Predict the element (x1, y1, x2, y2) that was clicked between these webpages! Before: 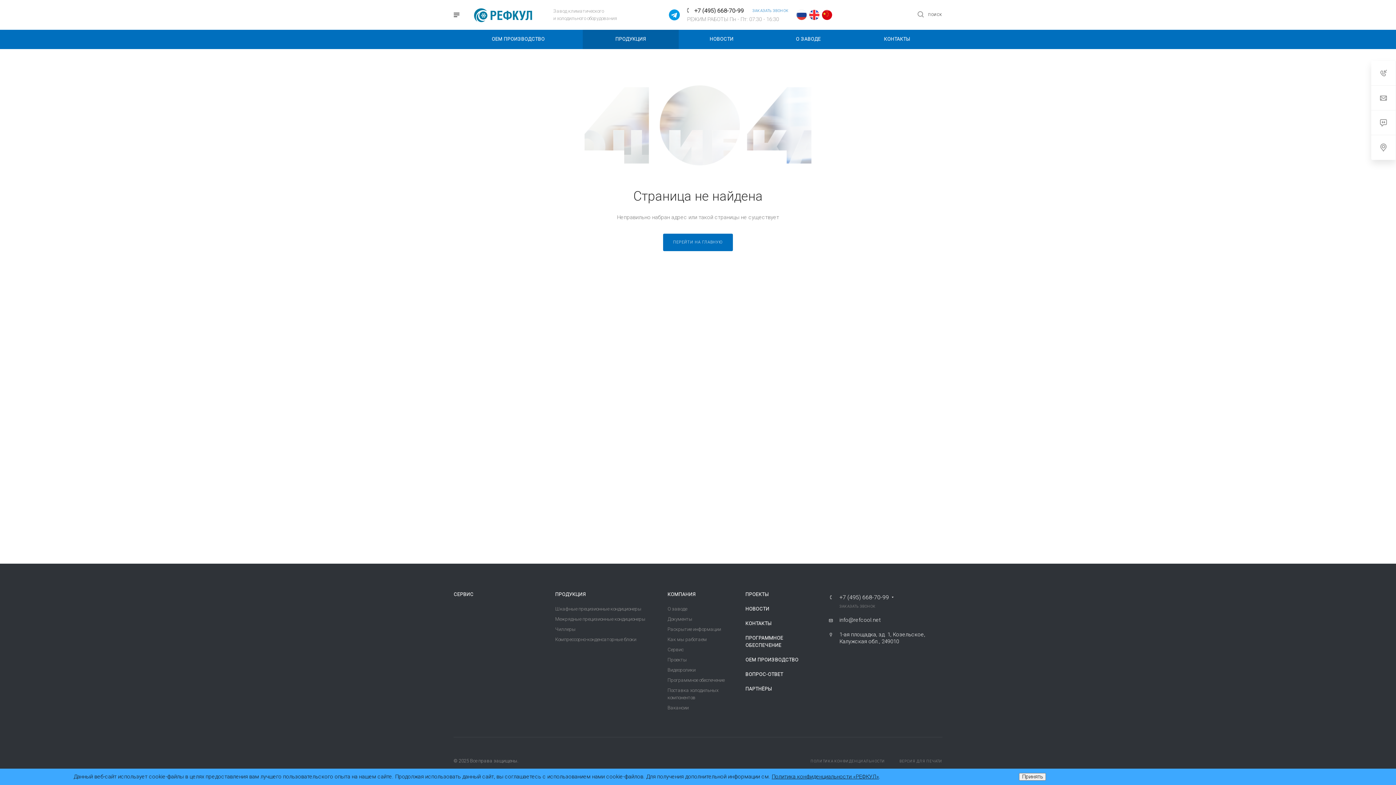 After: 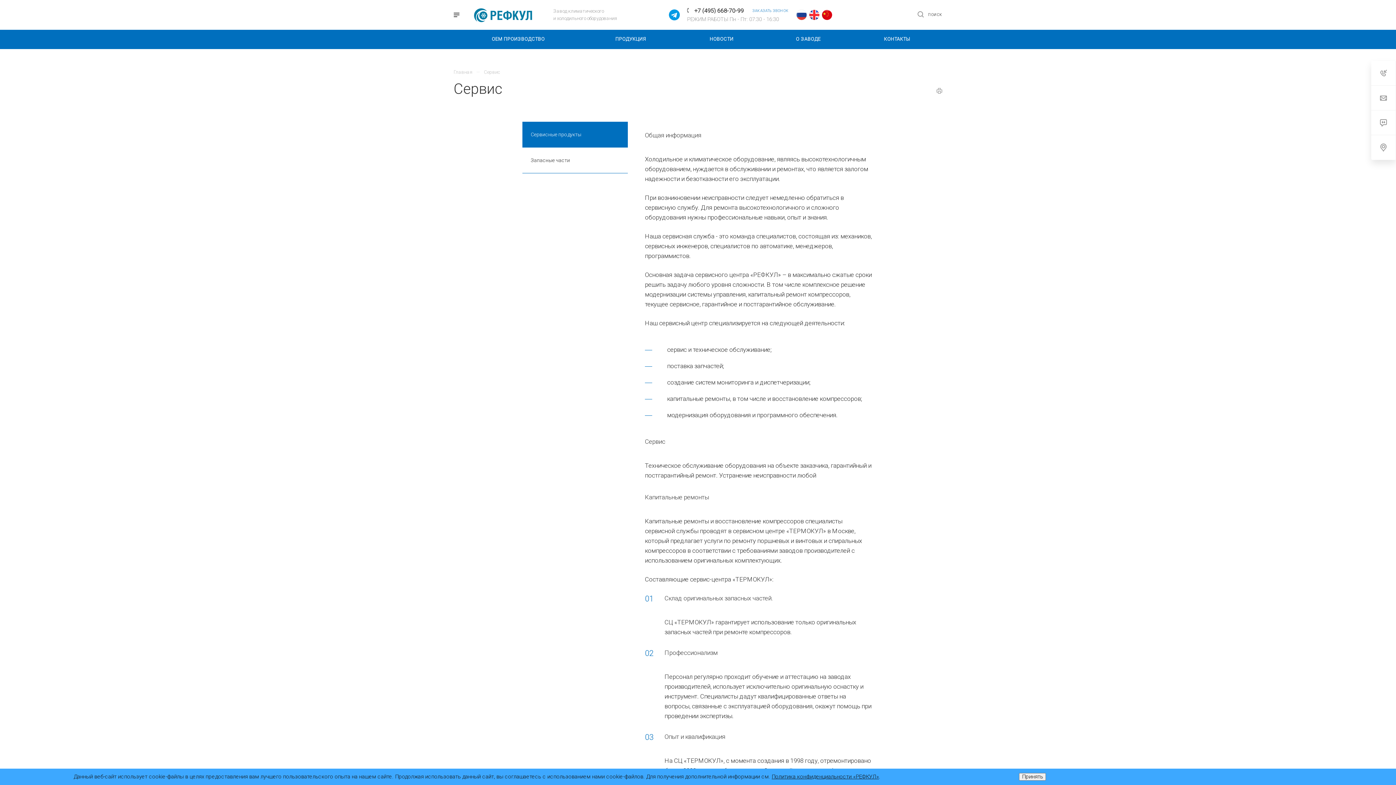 Action: label: Сервис bbox: (667, 647, 683, 652)